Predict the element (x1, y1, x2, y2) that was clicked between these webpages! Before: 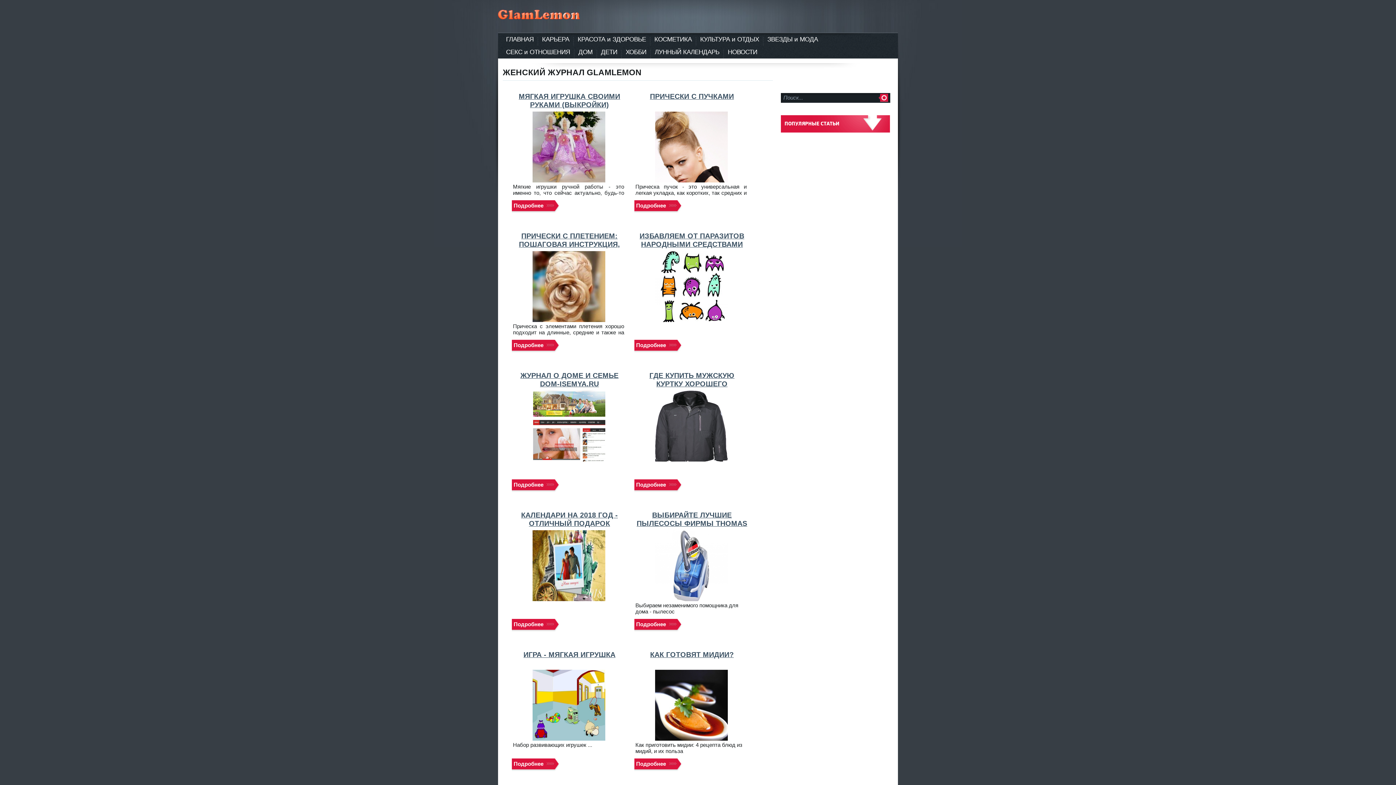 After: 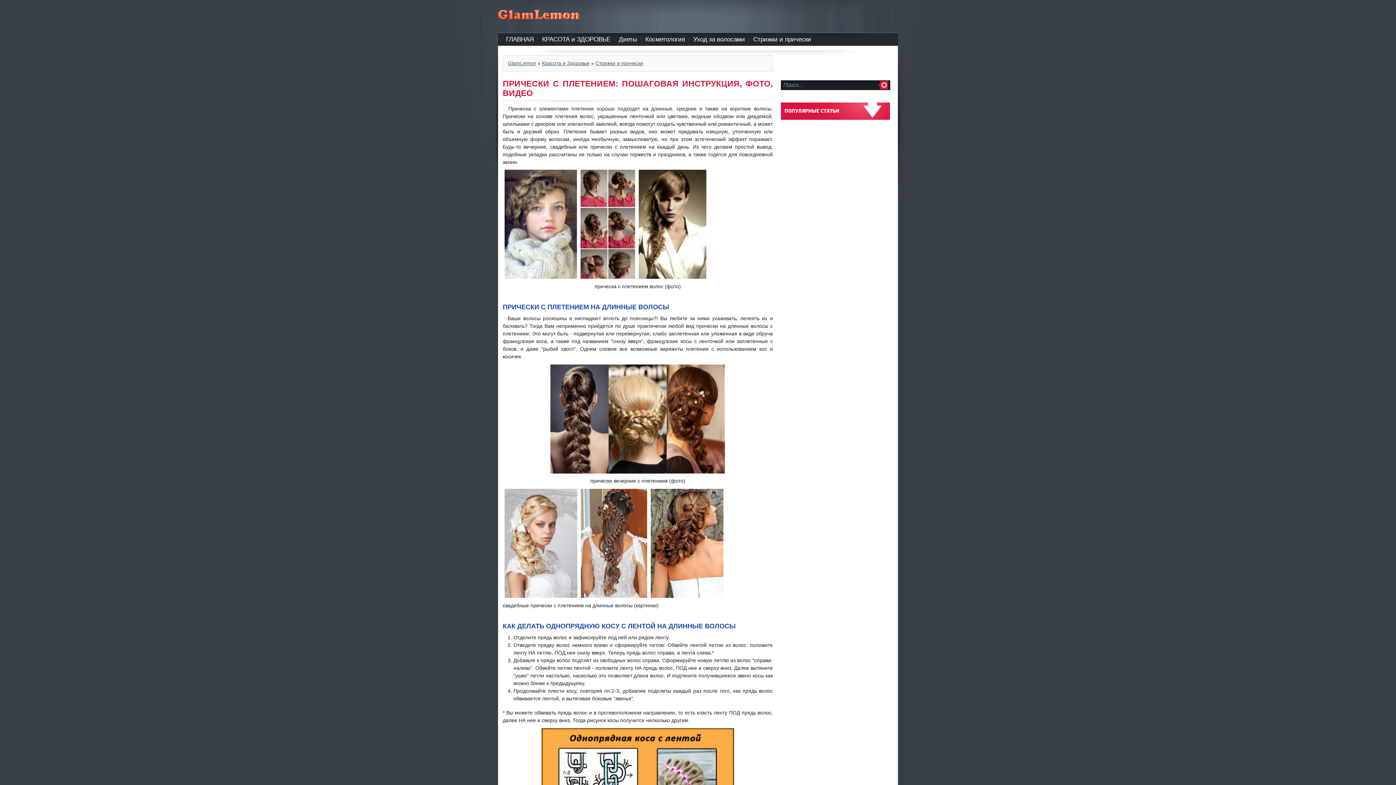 Action: label: Подробнее bbox: (503, 339, 558, 354)